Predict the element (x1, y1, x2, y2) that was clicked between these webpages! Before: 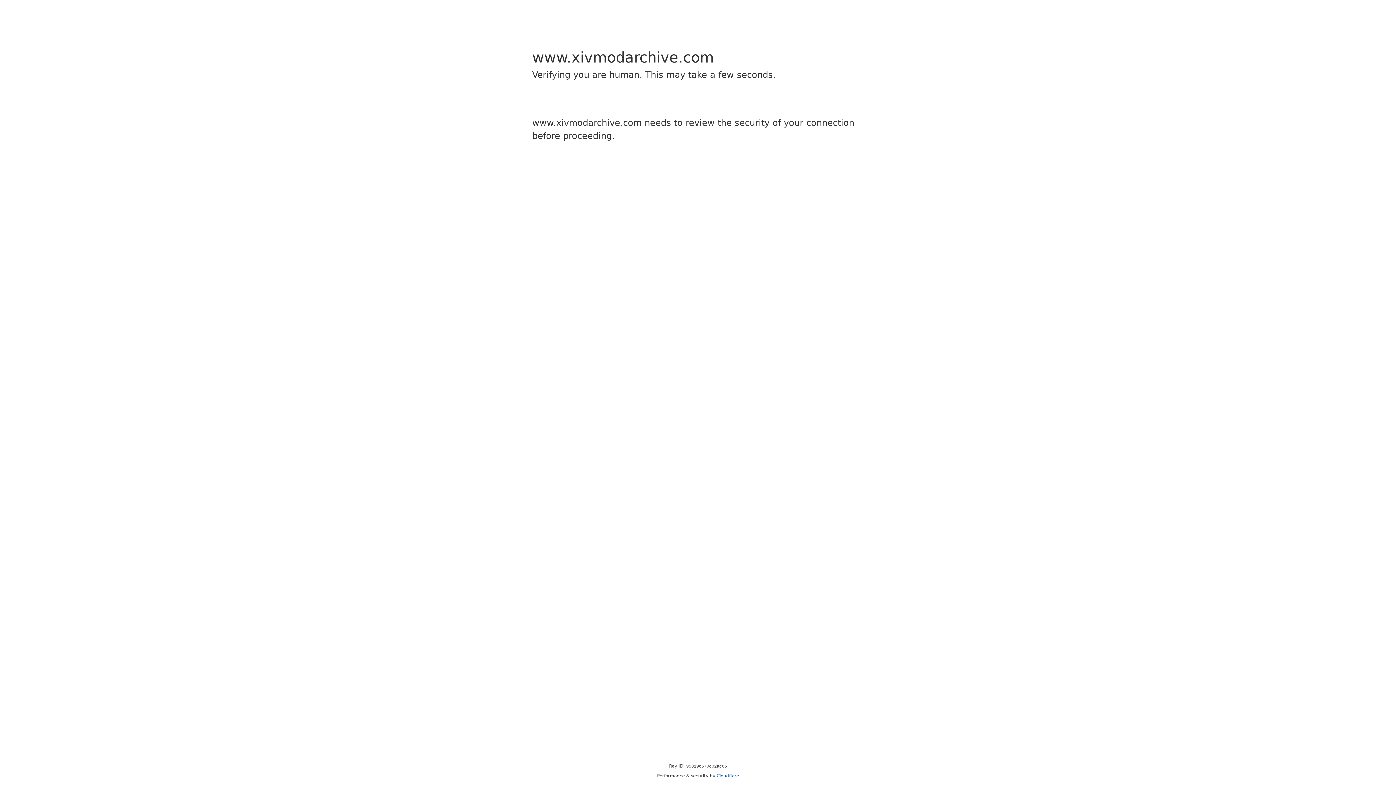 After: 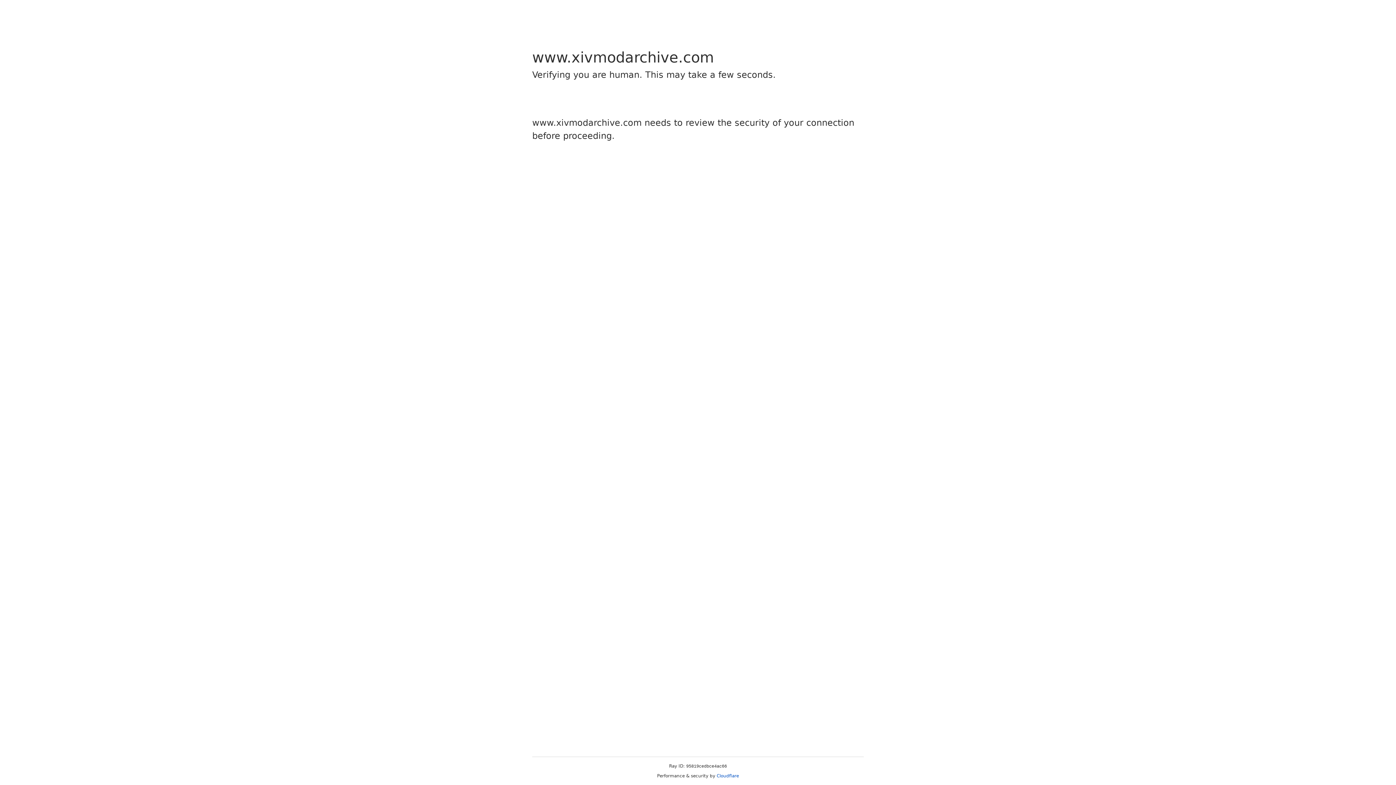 Action: label: Cloudflare bbox: (716, 773, 739, 778)